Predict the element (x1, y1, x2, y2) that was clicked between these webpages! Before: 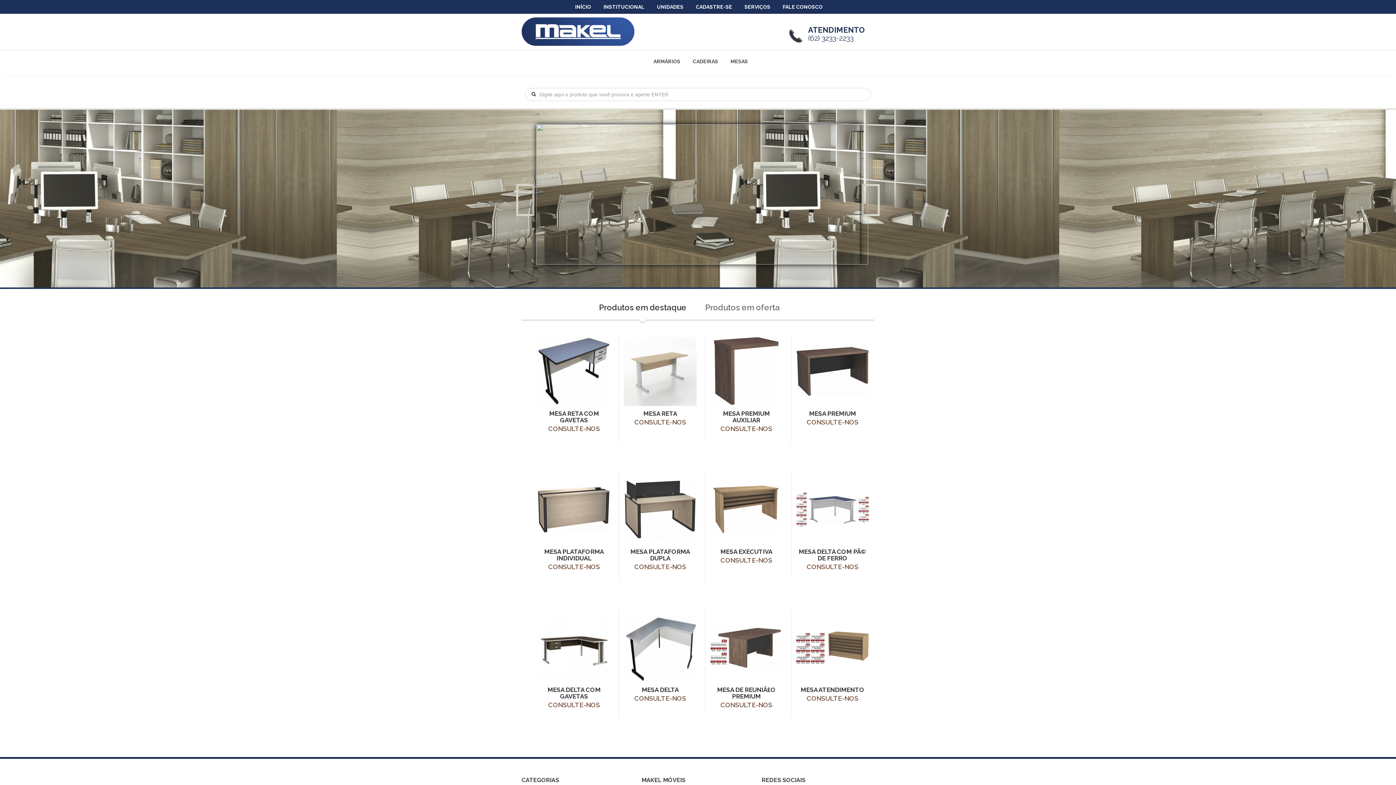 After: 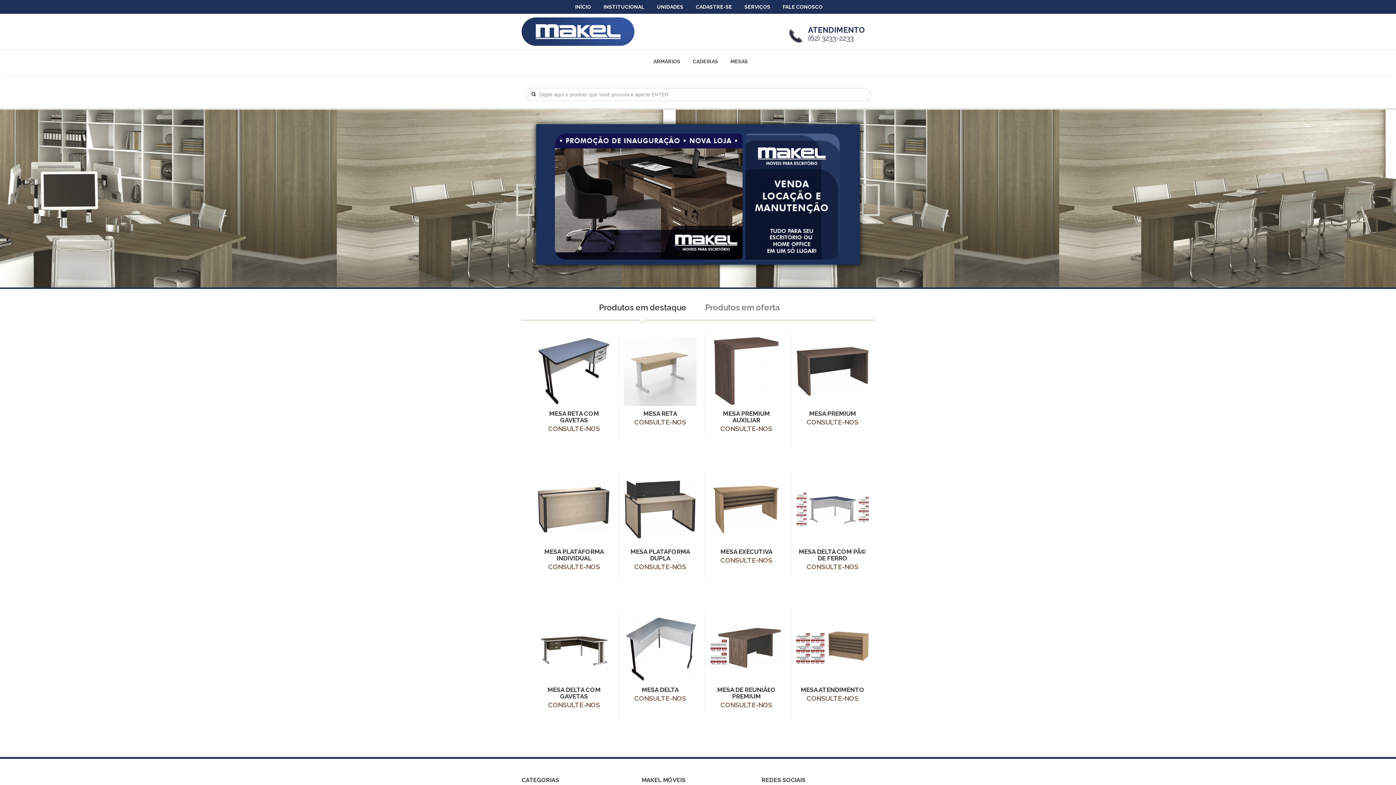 Action: bbox: (710, 368, 782, 423) label: MESA PREMIUM AUXILIAR